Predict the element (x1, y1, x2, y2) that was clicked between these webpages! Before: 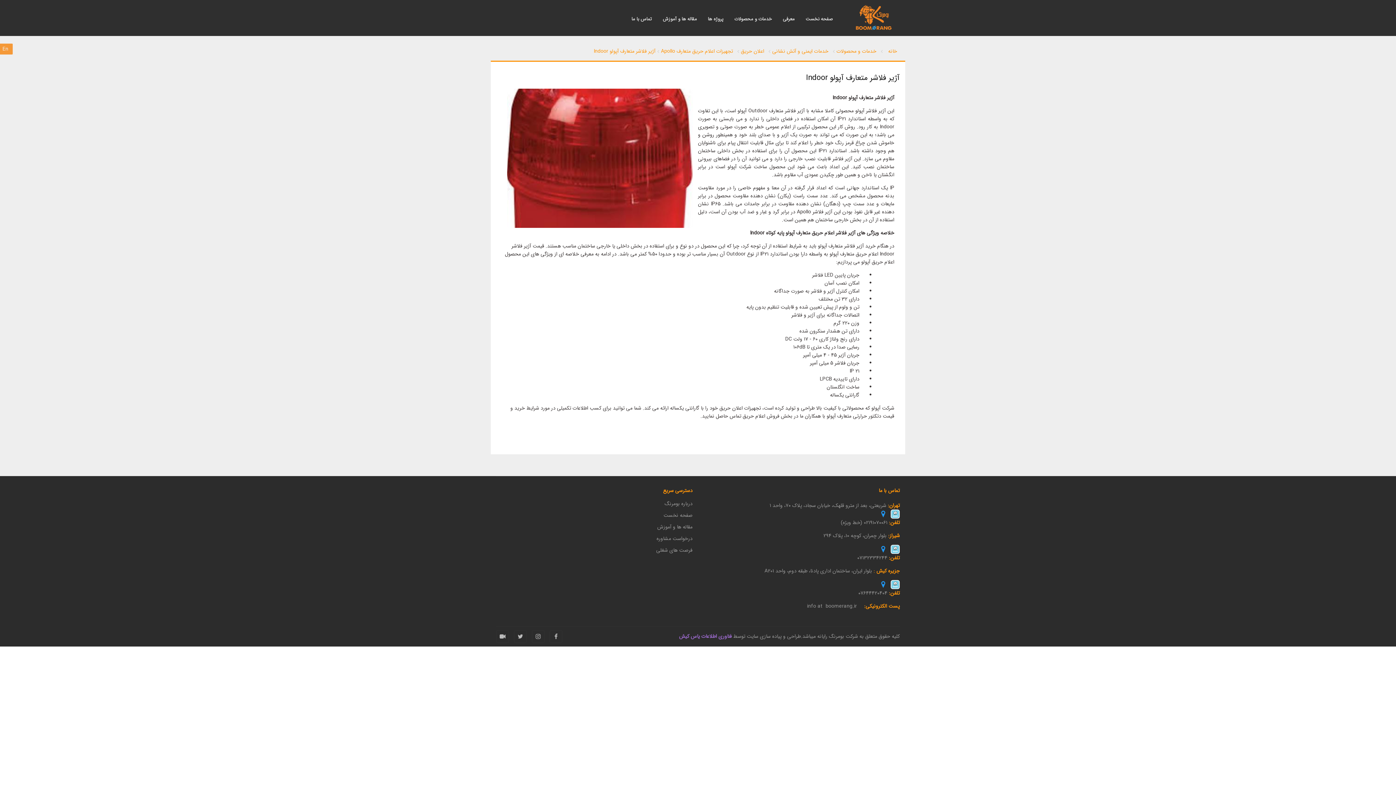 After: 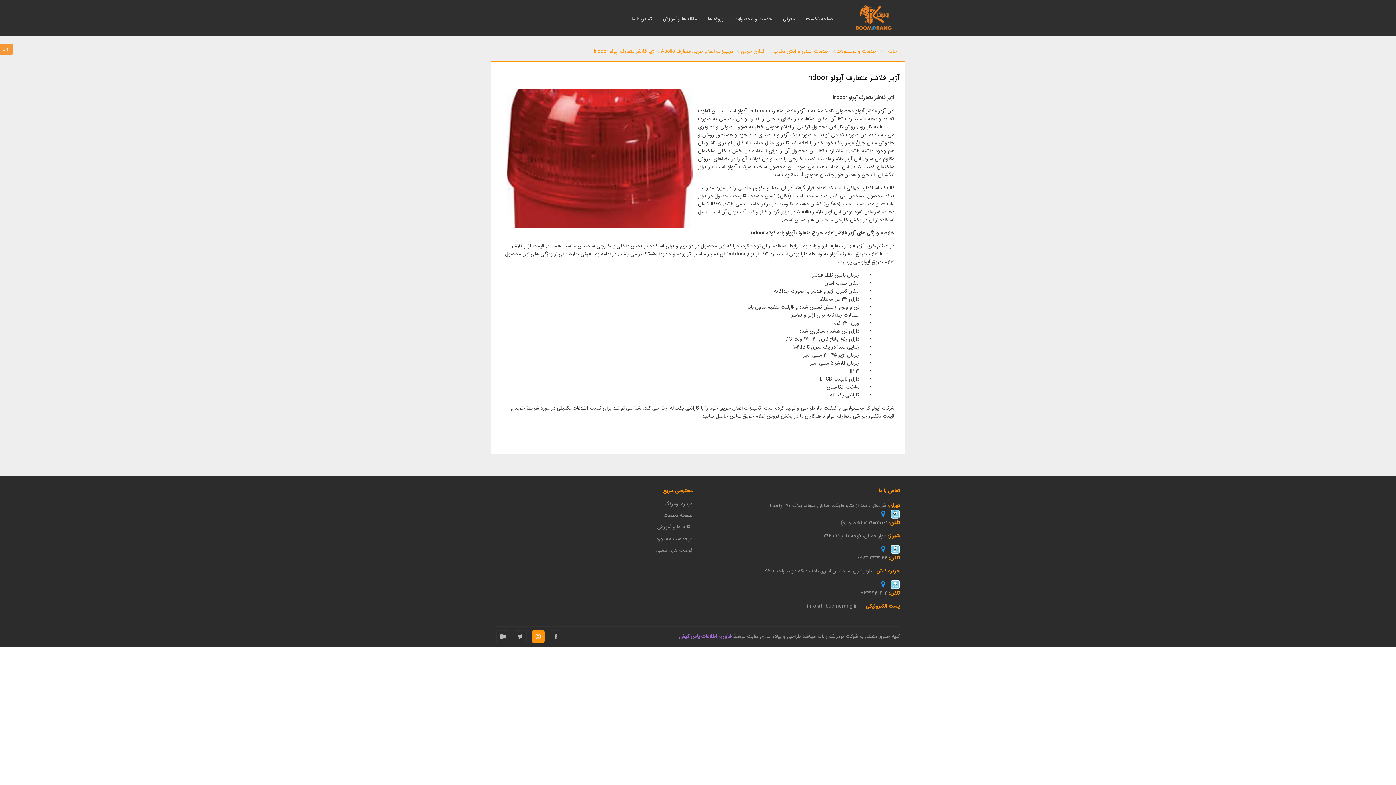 Action: bbox: (532, 630, 544, 643)